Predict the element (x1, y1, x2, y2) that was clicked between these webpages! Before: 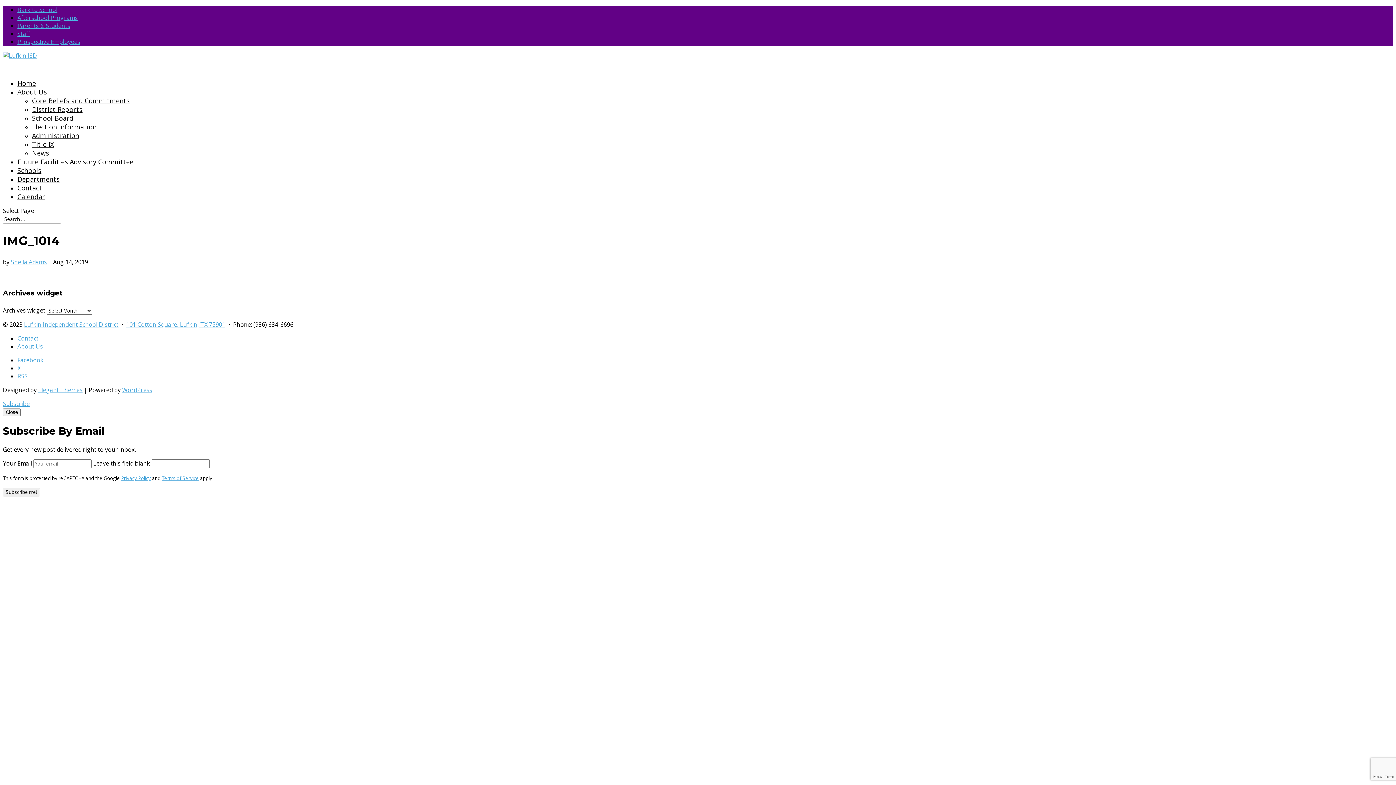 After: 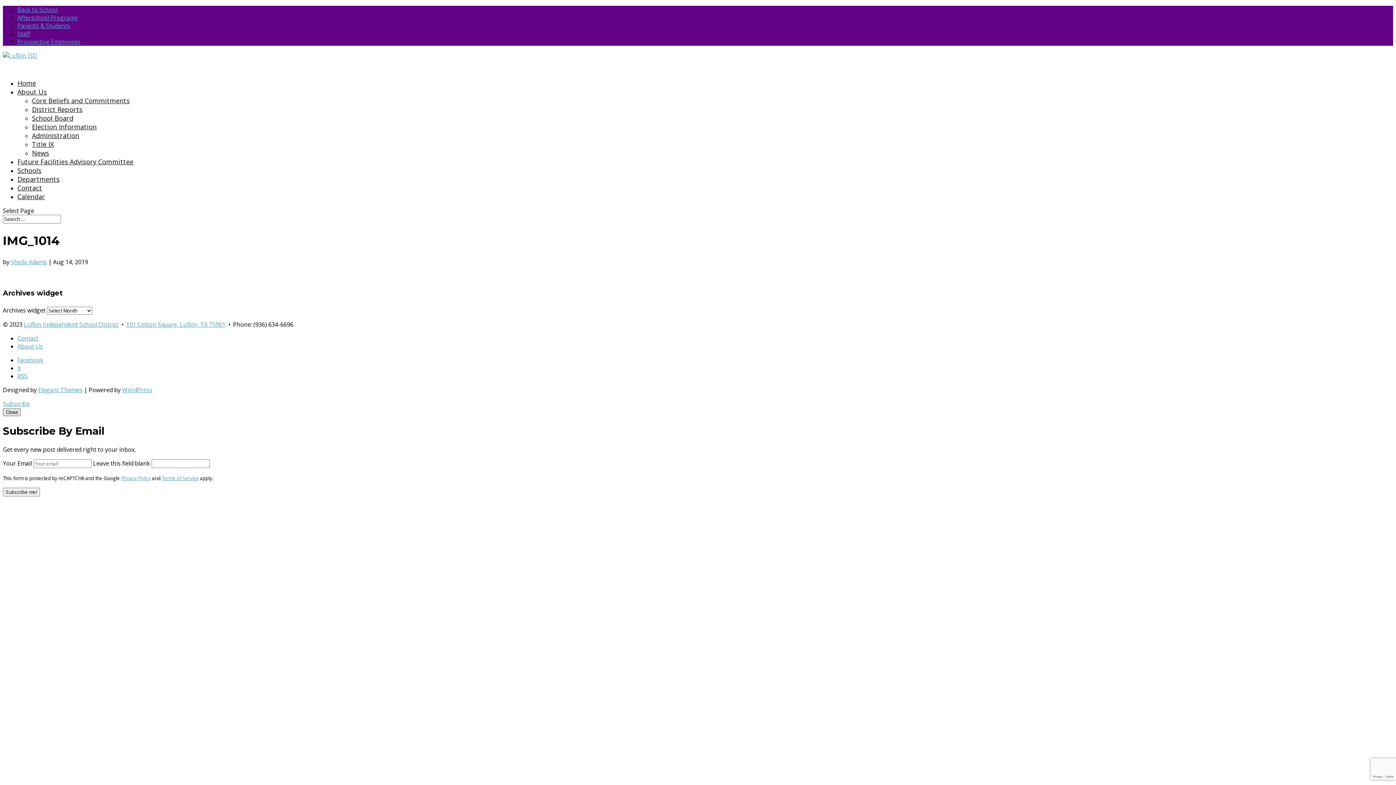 Action: label: Close bbox: (2, 408, 20, 416)